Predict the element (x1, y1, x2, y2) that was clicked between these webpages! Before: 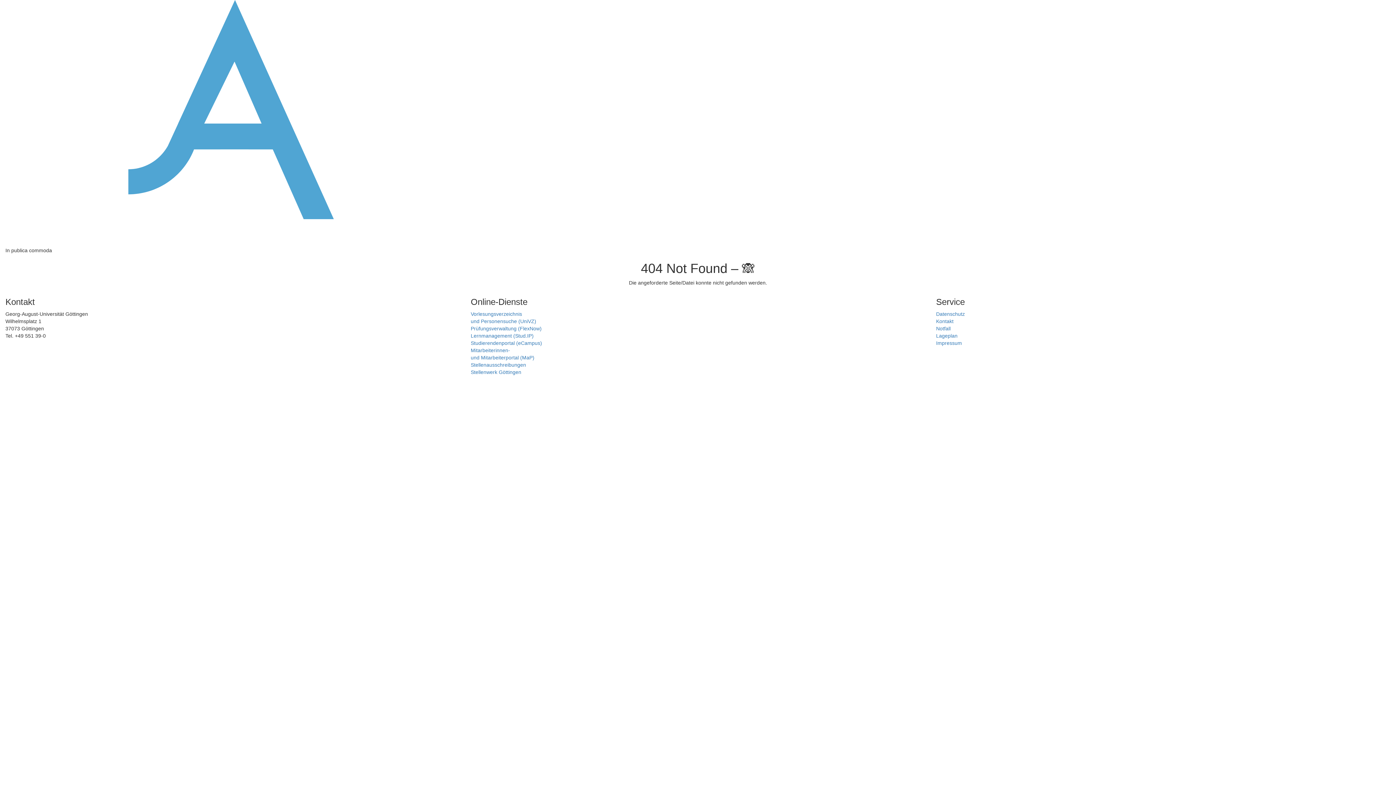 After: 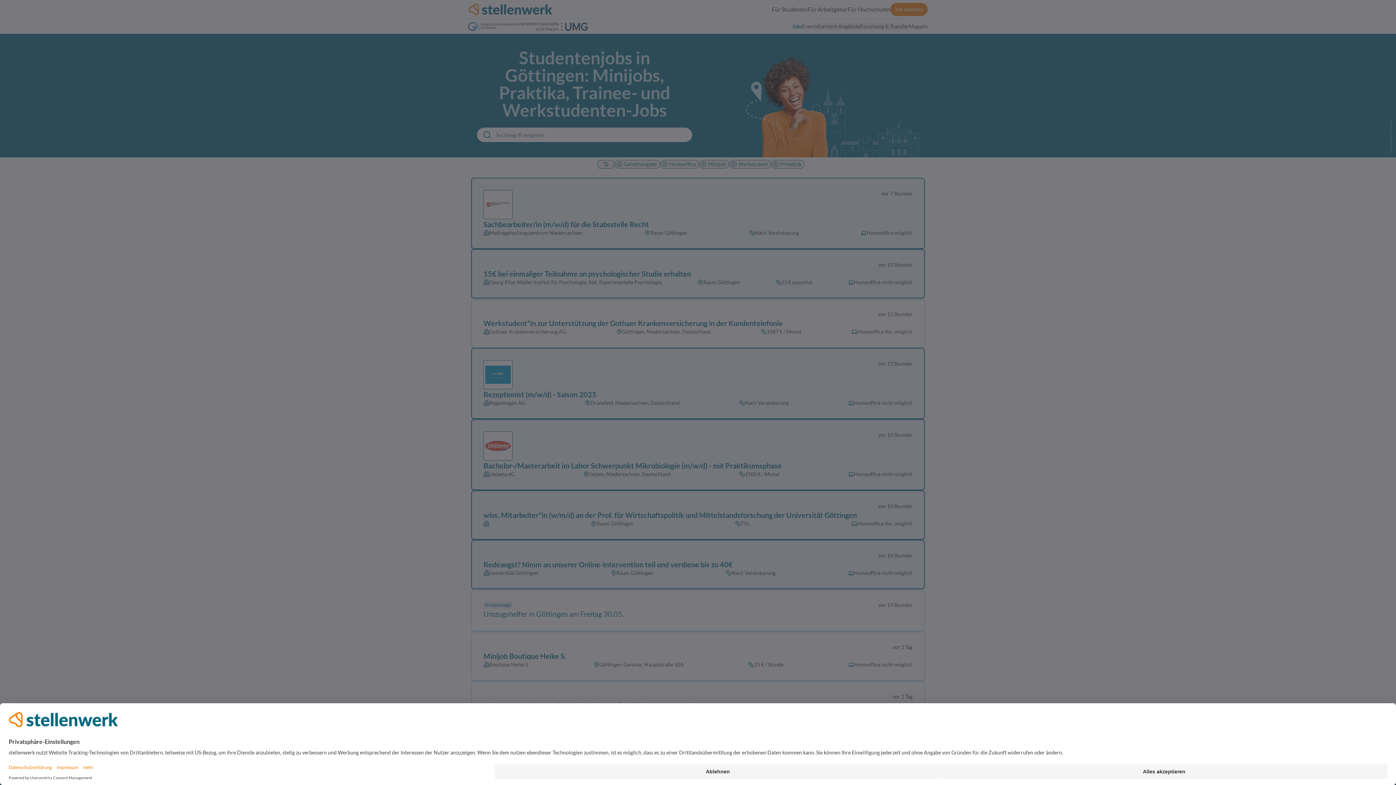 Action: label: Stellenwerk Göttingen bbox: (470, 369, 521, 375)